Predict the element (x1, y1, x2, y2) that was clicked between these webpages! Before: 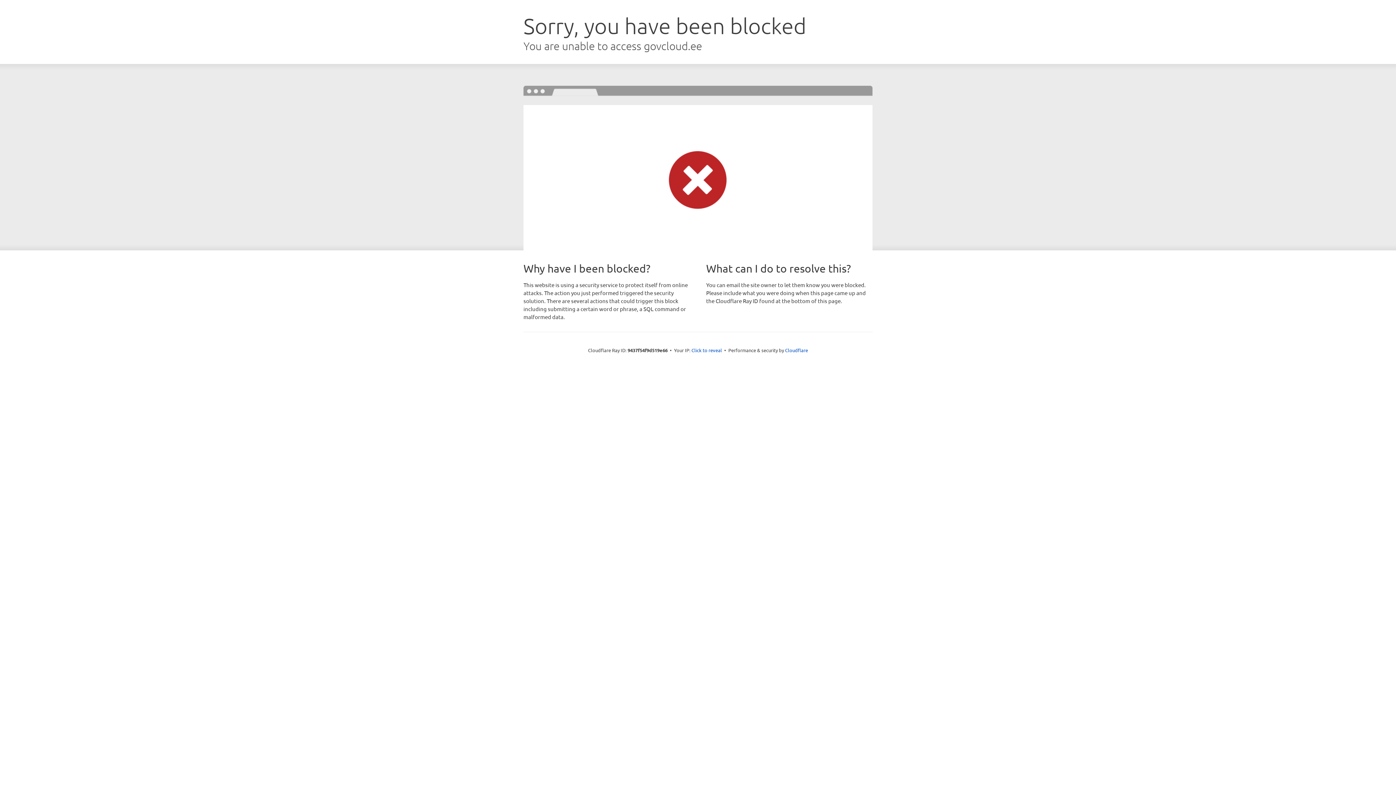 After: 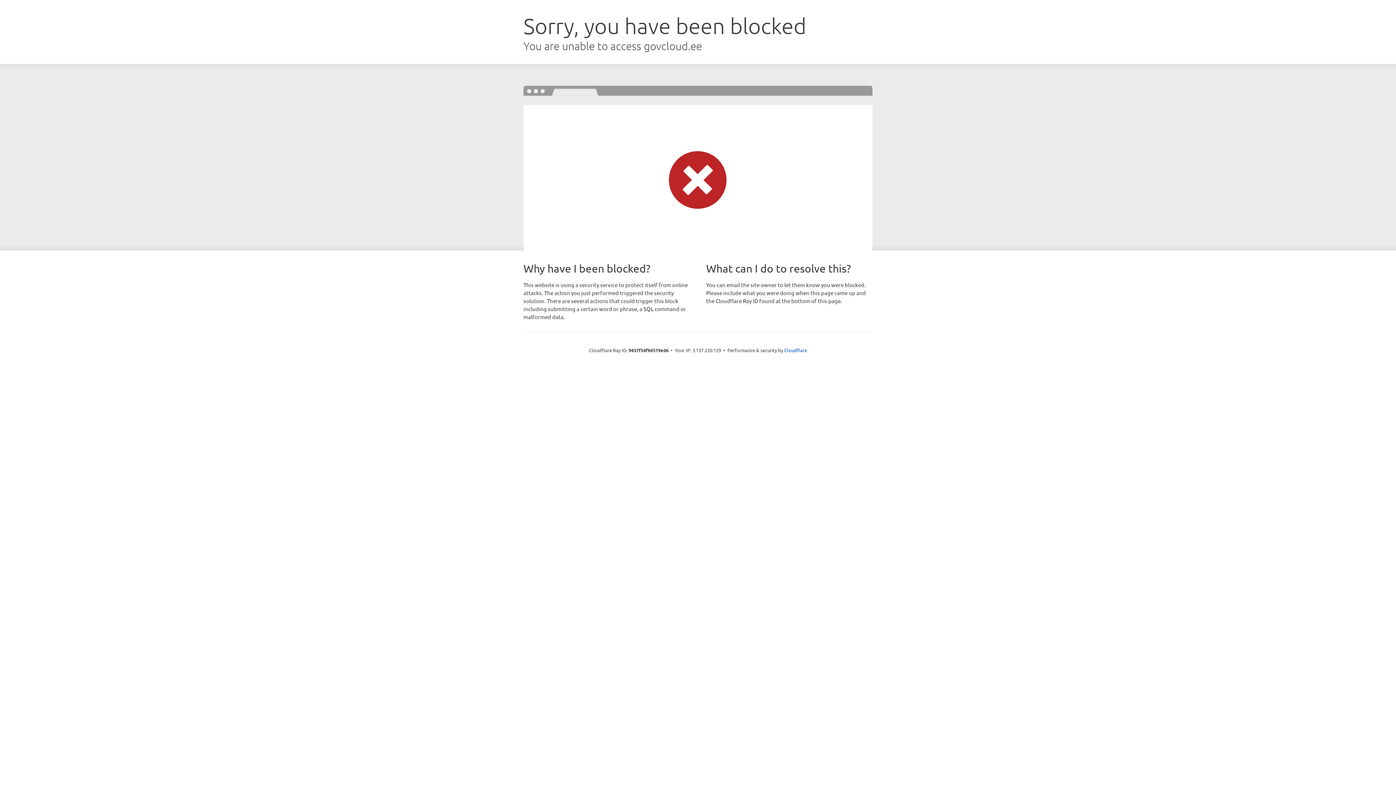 Action: label: Click to reveal bbox: (691, 346, 722, 353)